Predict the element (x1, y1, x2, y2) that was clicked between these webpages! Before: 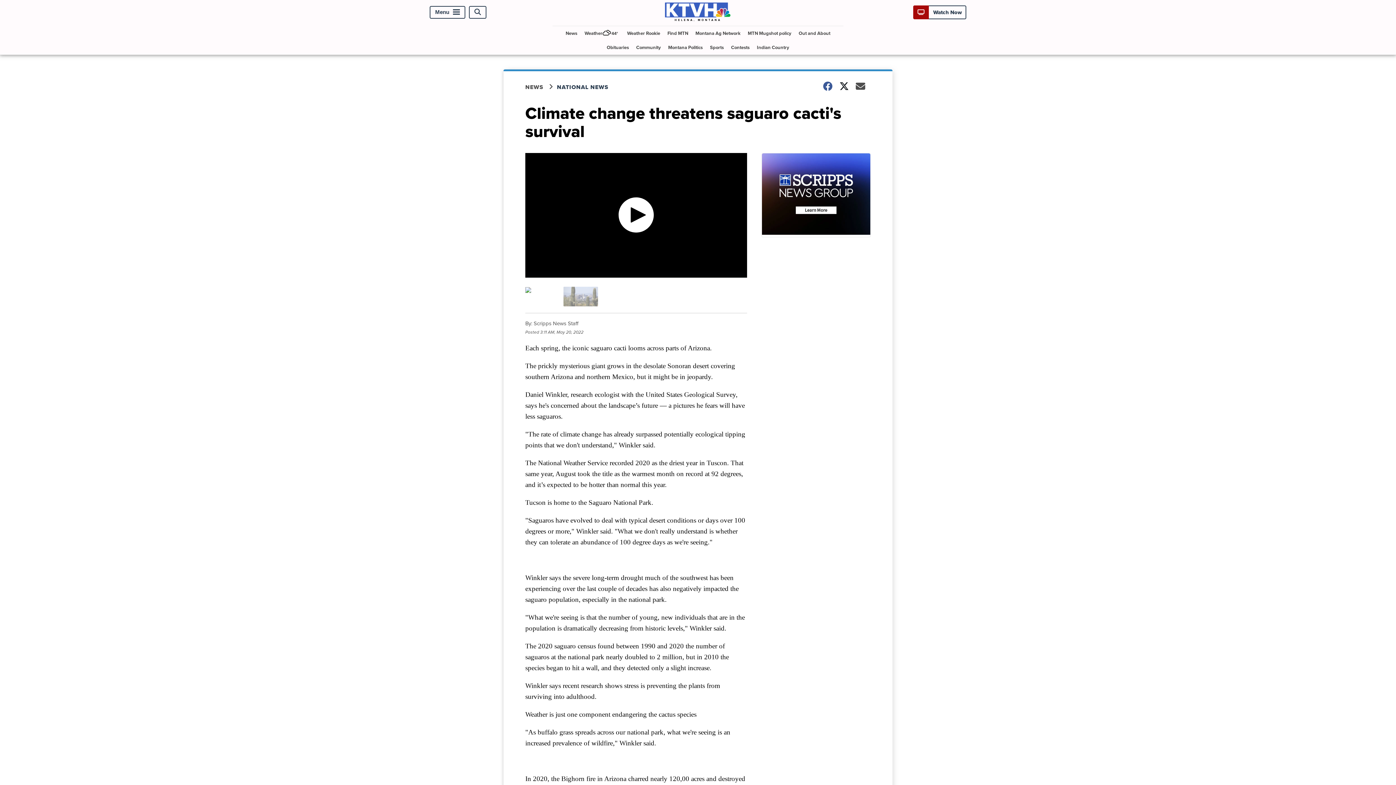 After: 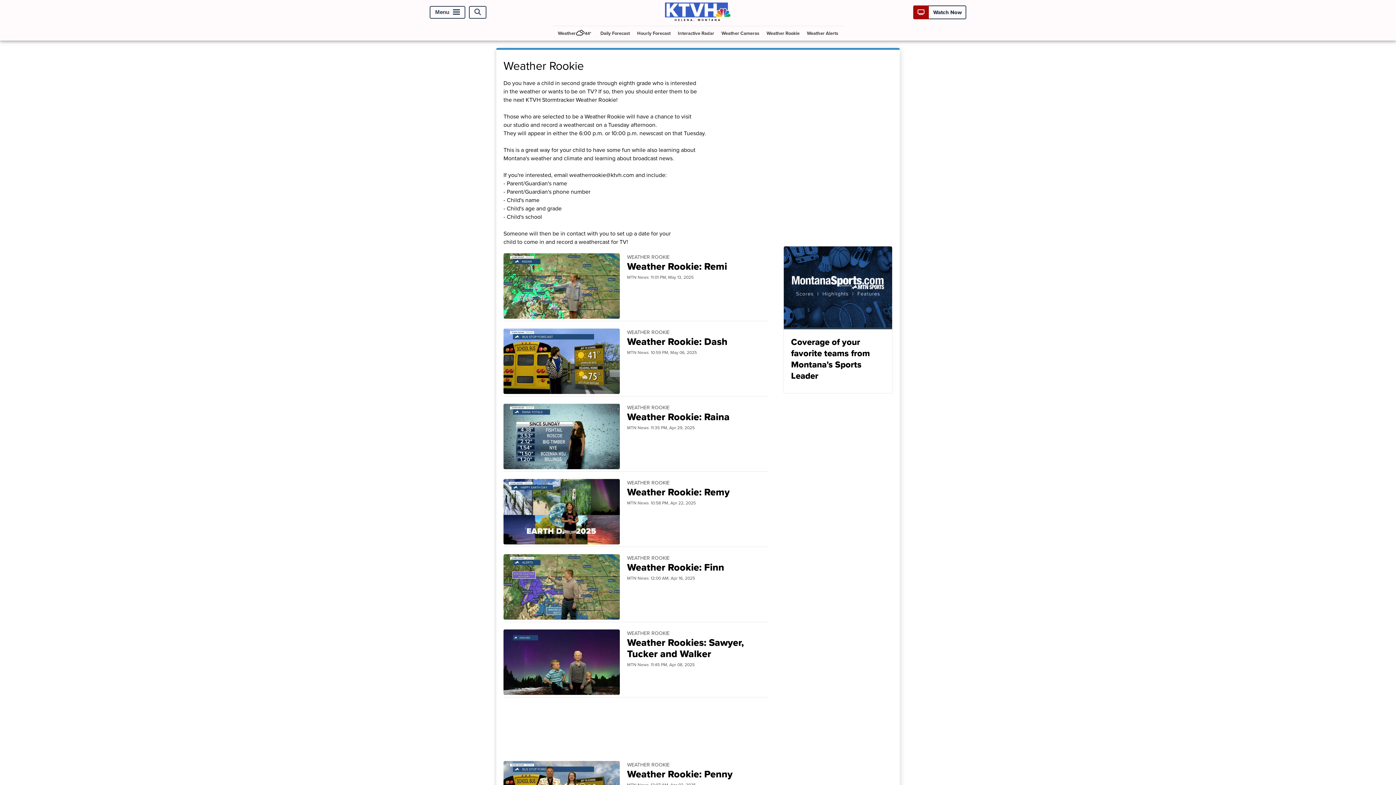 Action: label: Weather Rookie bbox: (624, 26, 663, 40)